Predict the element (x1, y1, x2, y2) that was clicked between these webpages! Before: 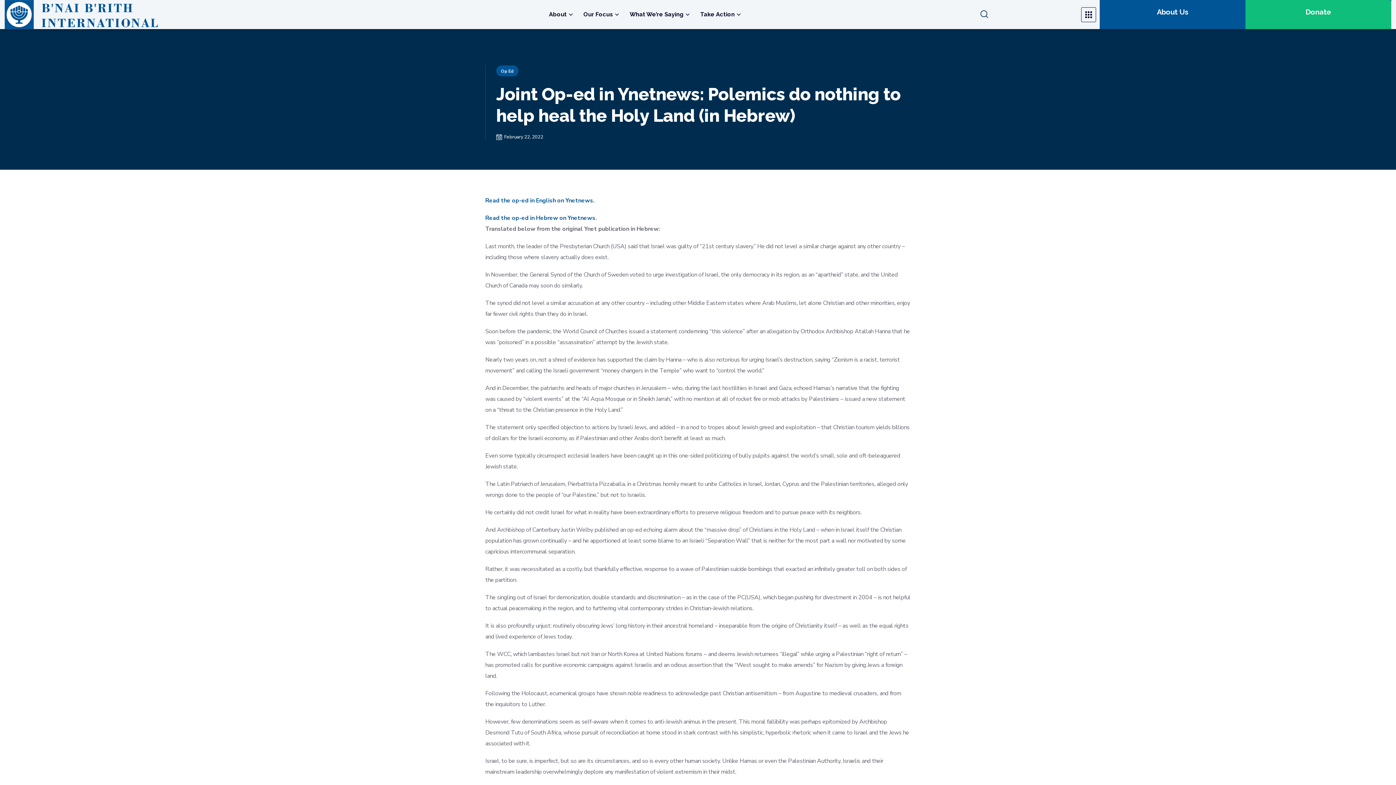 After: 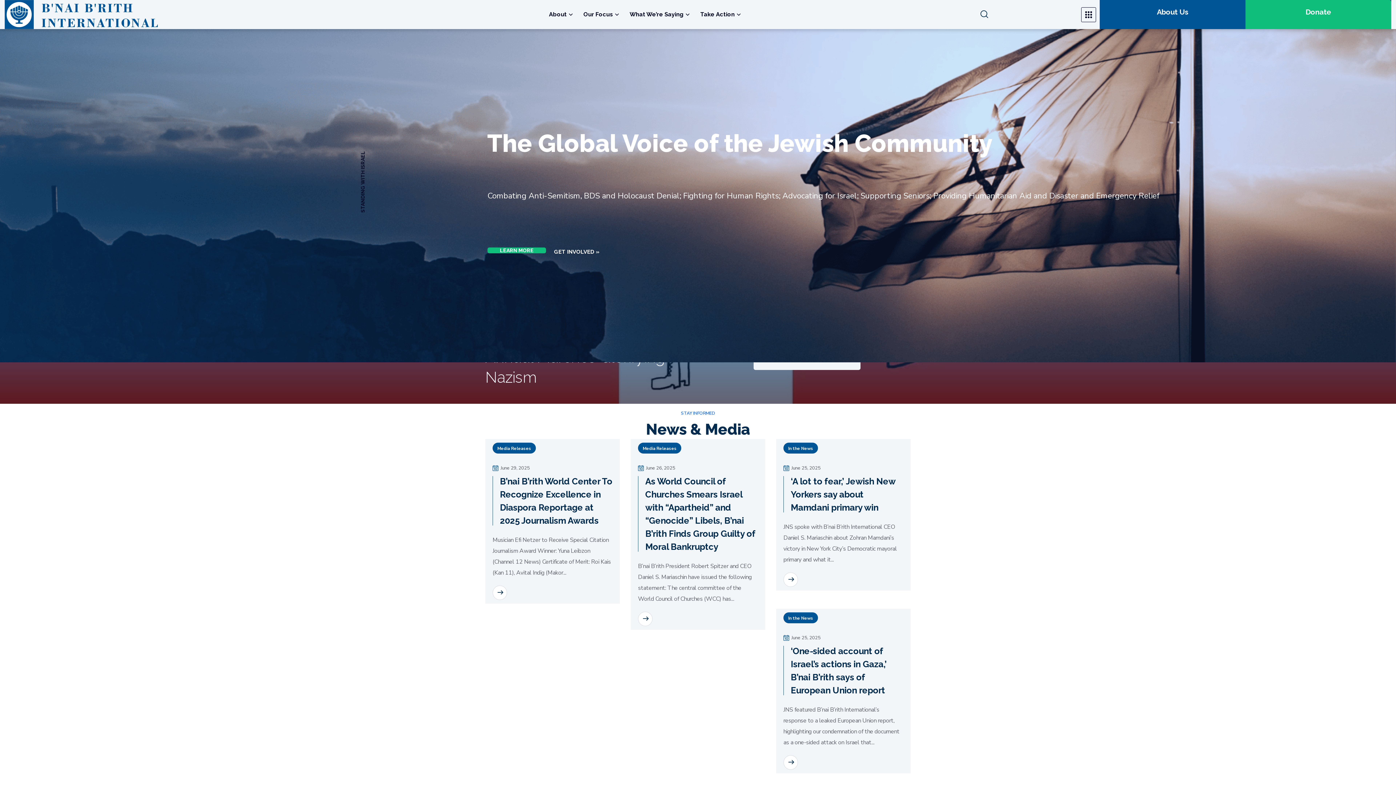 Action: bbox: (4, 10, 157, 18)